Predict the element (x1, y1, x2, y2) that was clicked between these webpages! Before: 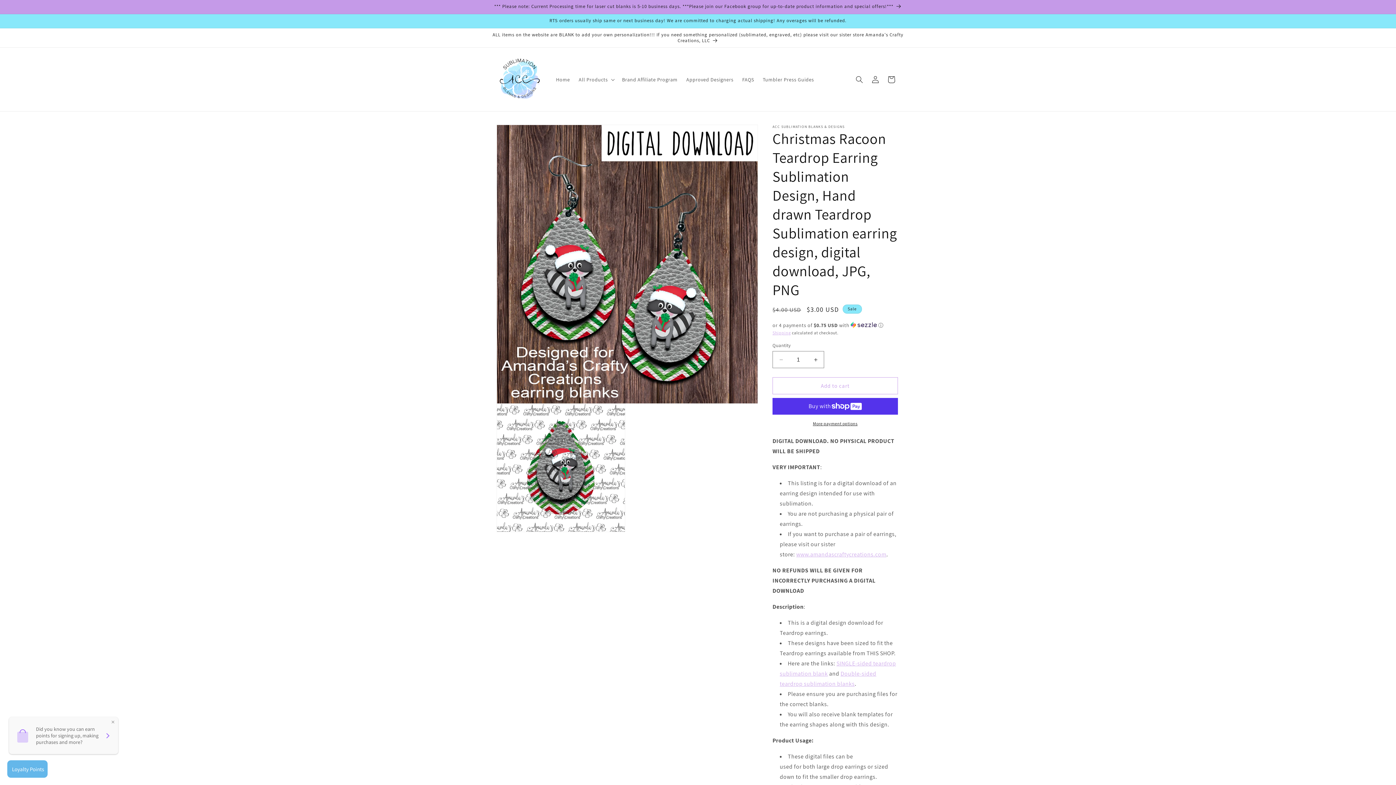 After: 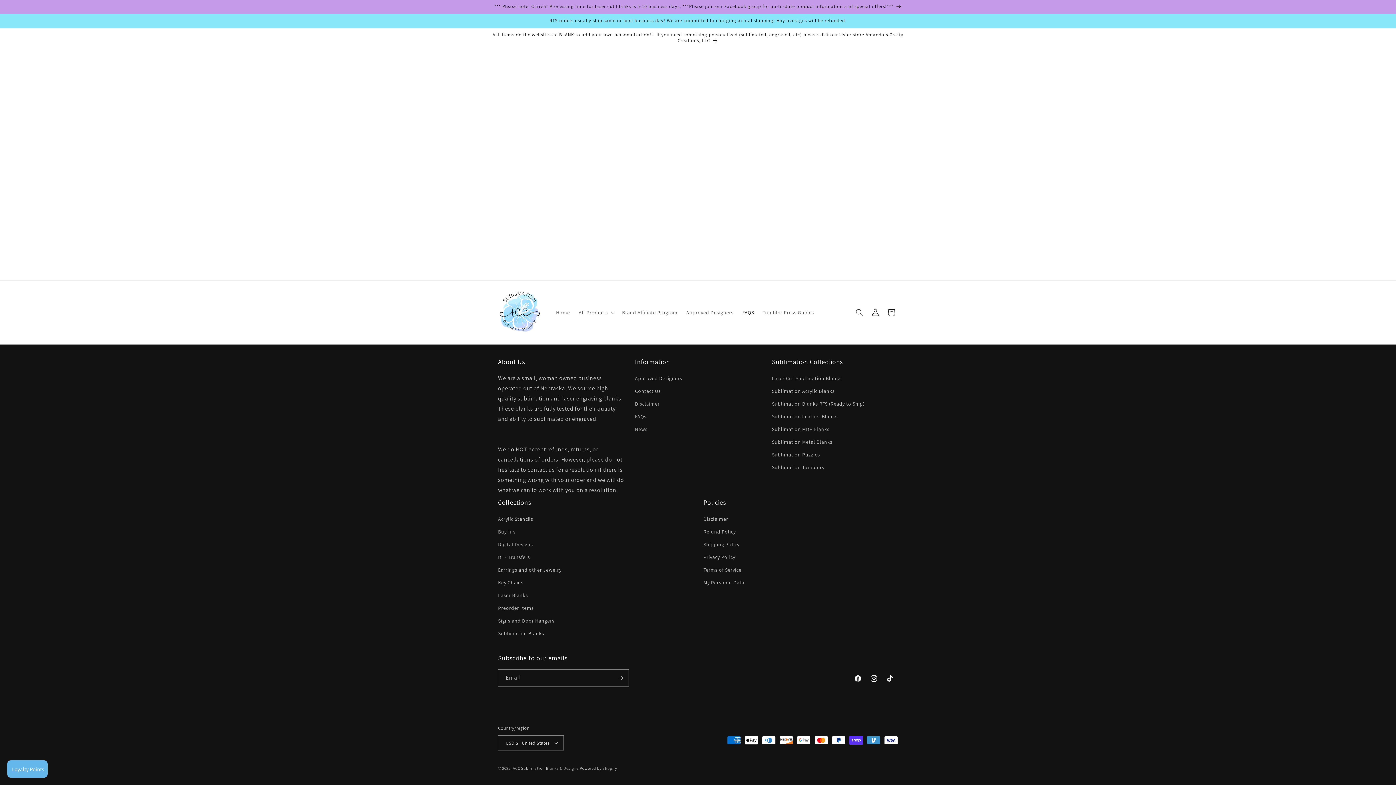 Action: bbox: (738, 71, 758, 87) label: FAQS